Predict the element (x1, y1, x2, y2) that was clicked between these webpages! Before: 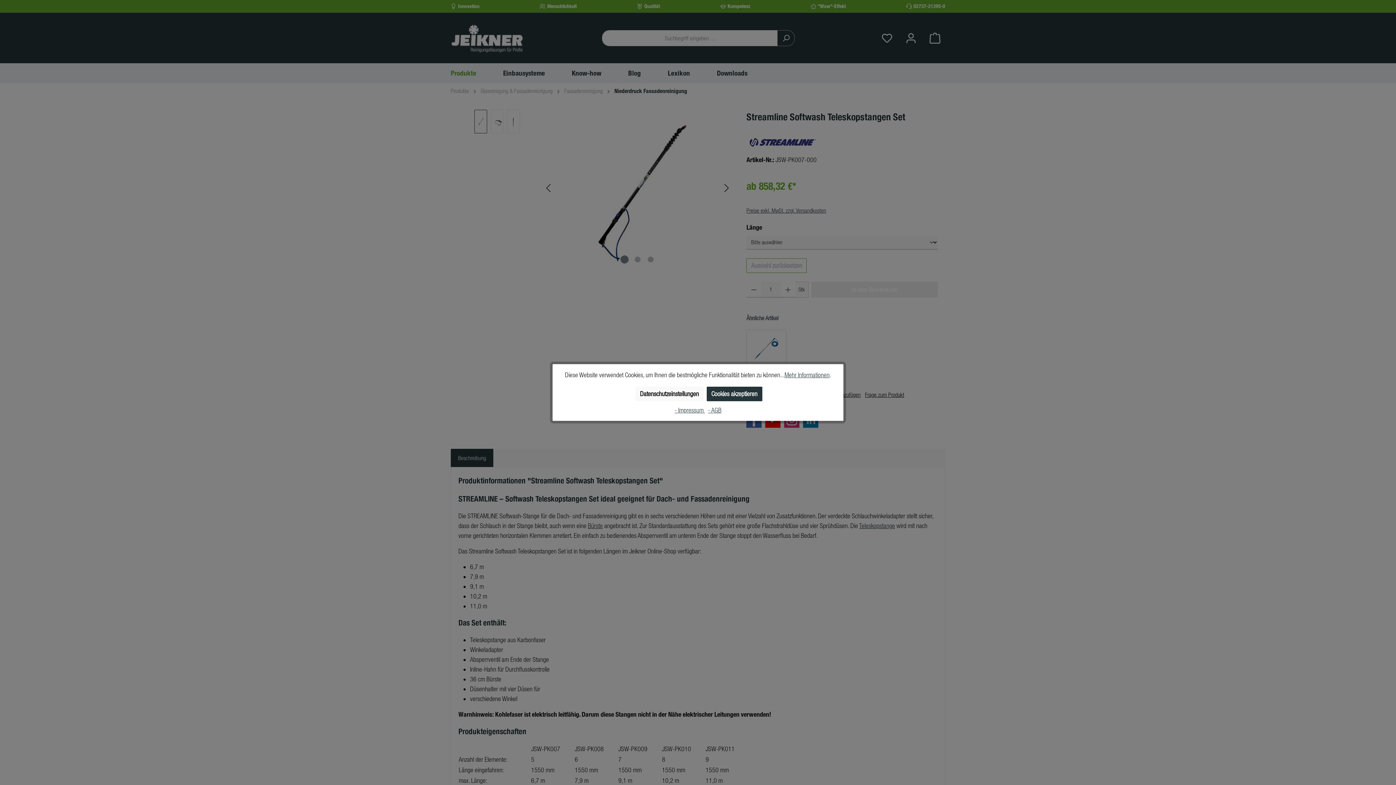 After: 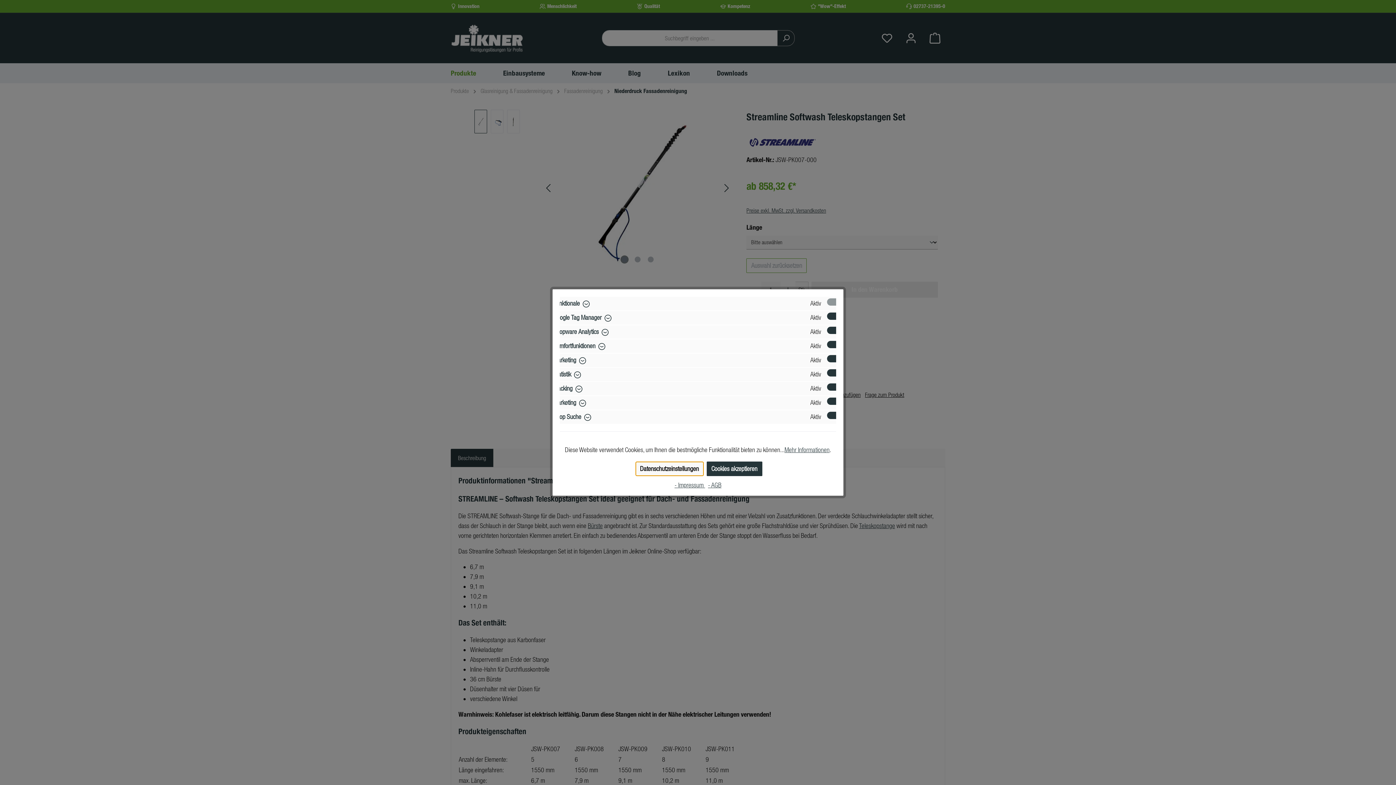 Action: bbox: (635, 386, 703, 401) label: Datenschutzeinstellungen